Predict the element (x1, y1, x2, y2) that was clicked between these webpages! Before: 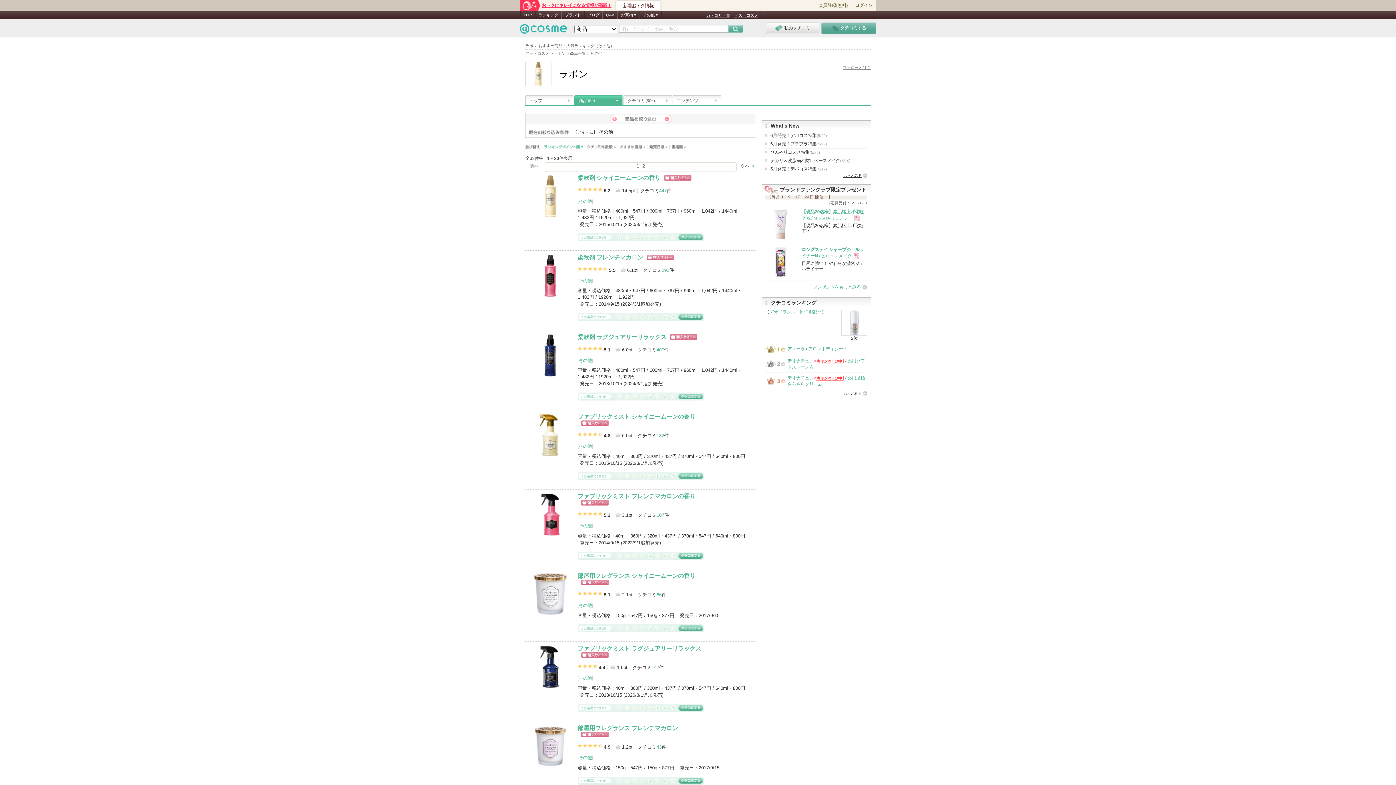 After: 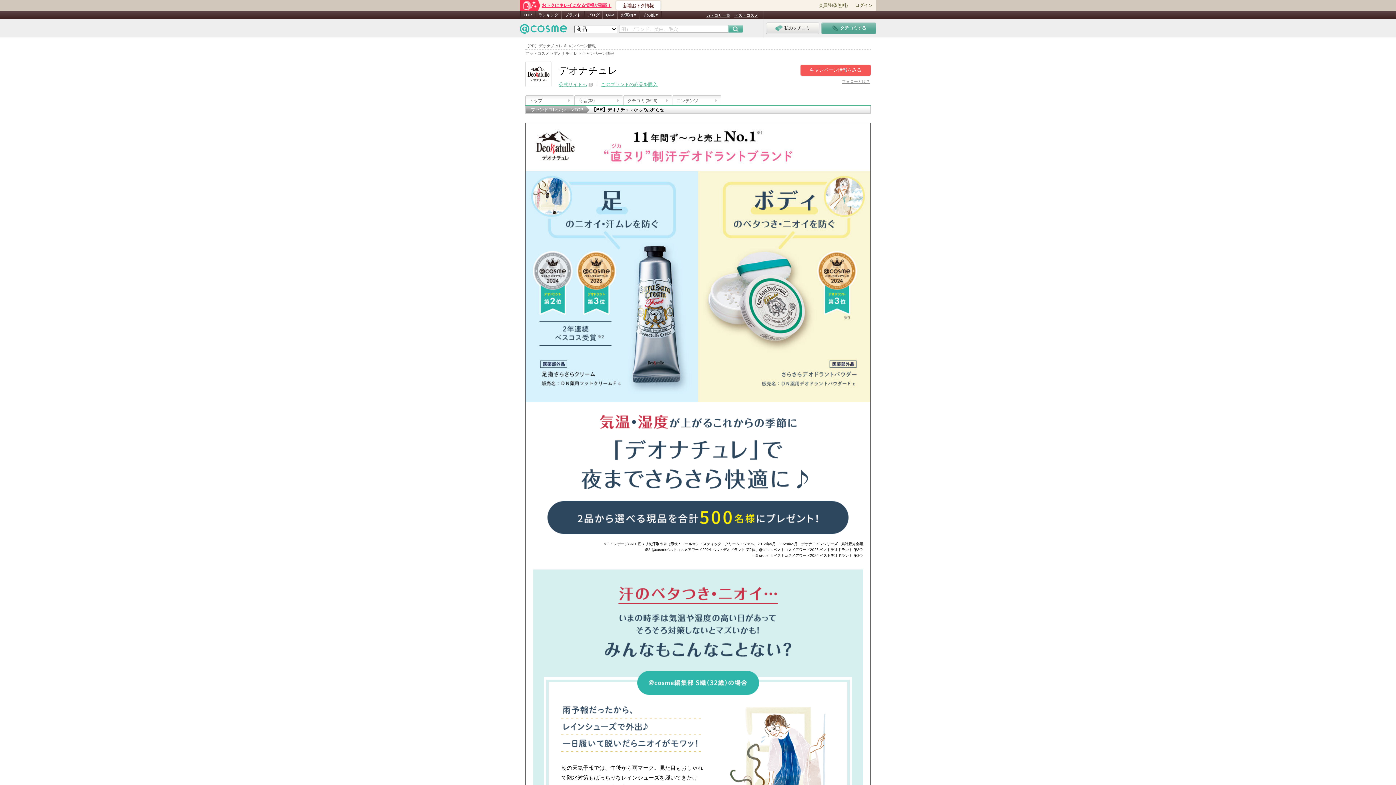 Action: bbox: (813, 358, 844, 363)